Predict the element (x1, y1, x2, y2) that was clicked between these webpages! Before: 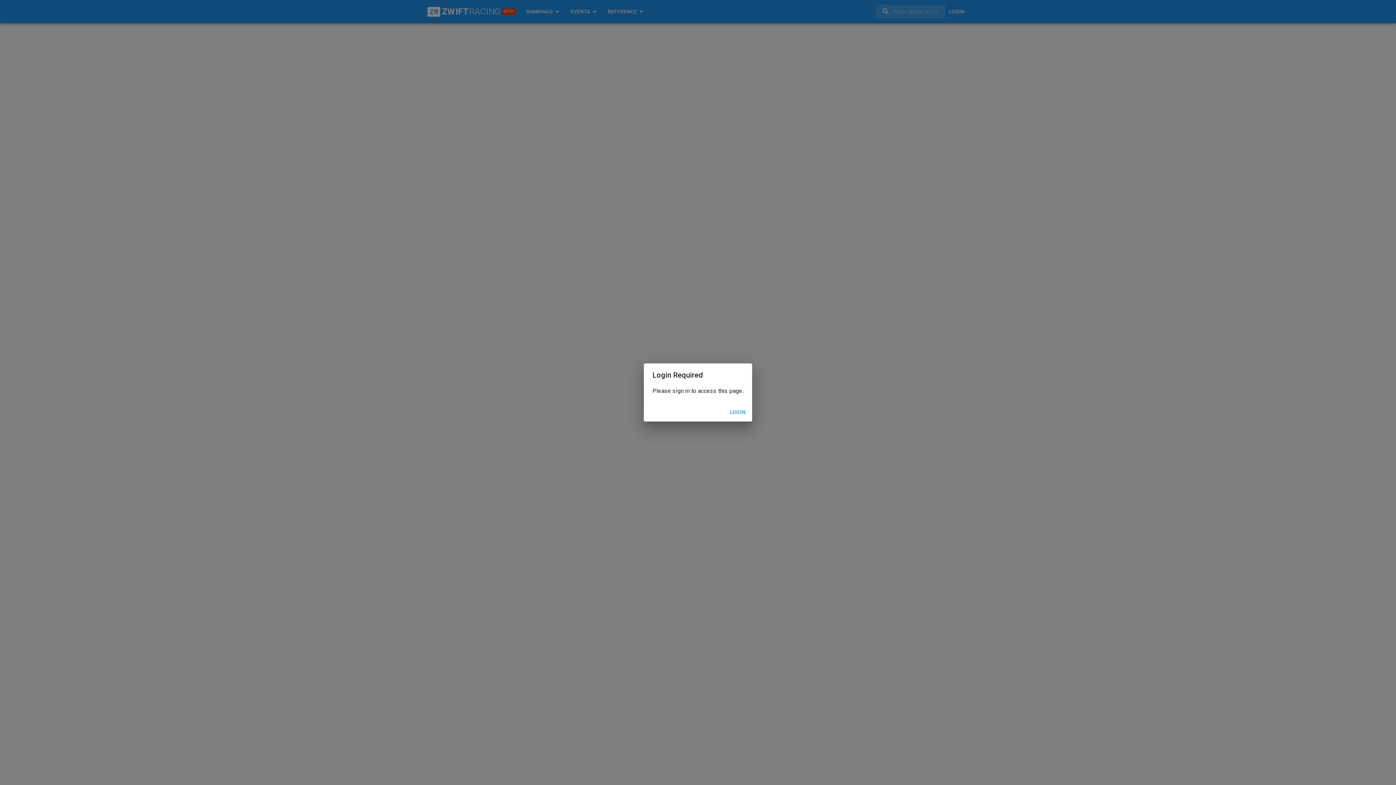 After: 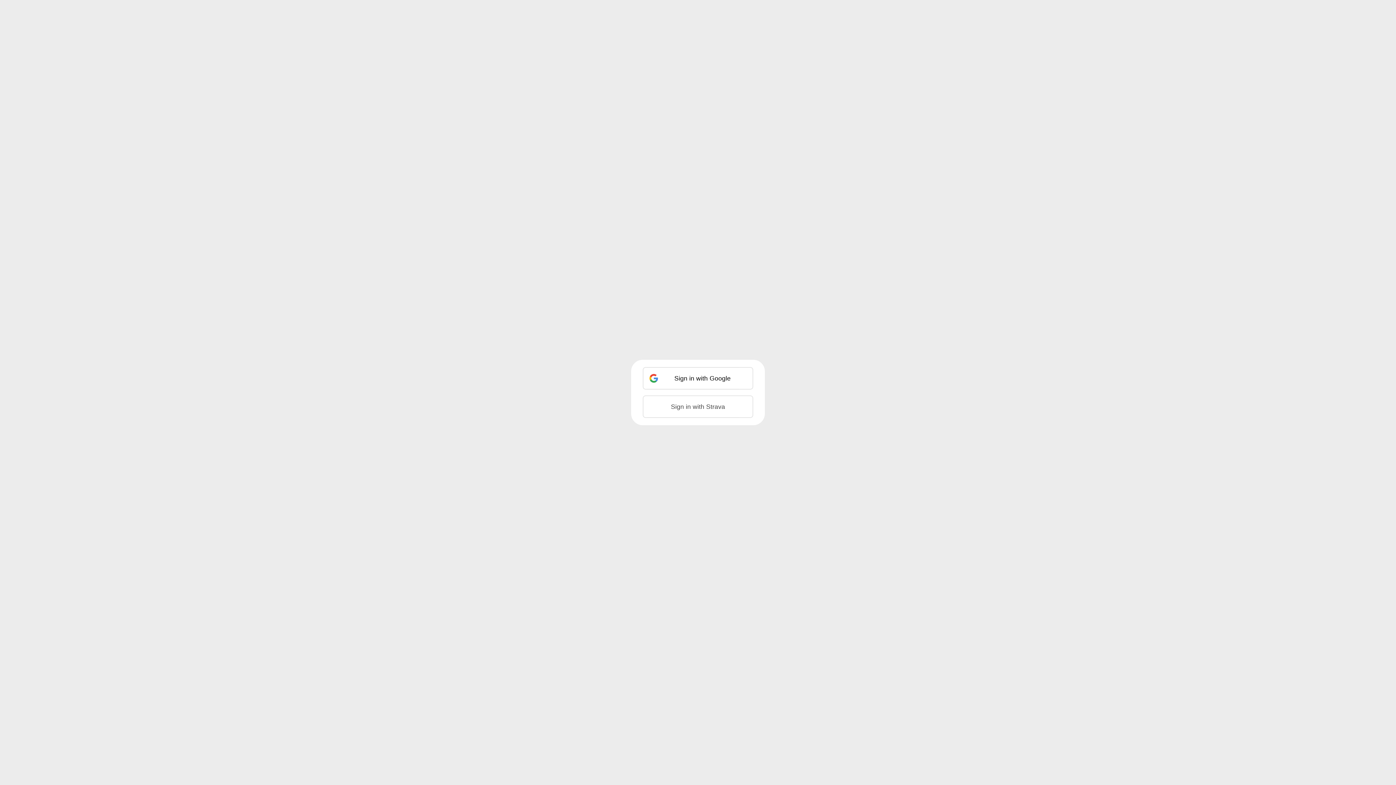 Action: bbox: (726, 405, 749, 418) label: LOGIN